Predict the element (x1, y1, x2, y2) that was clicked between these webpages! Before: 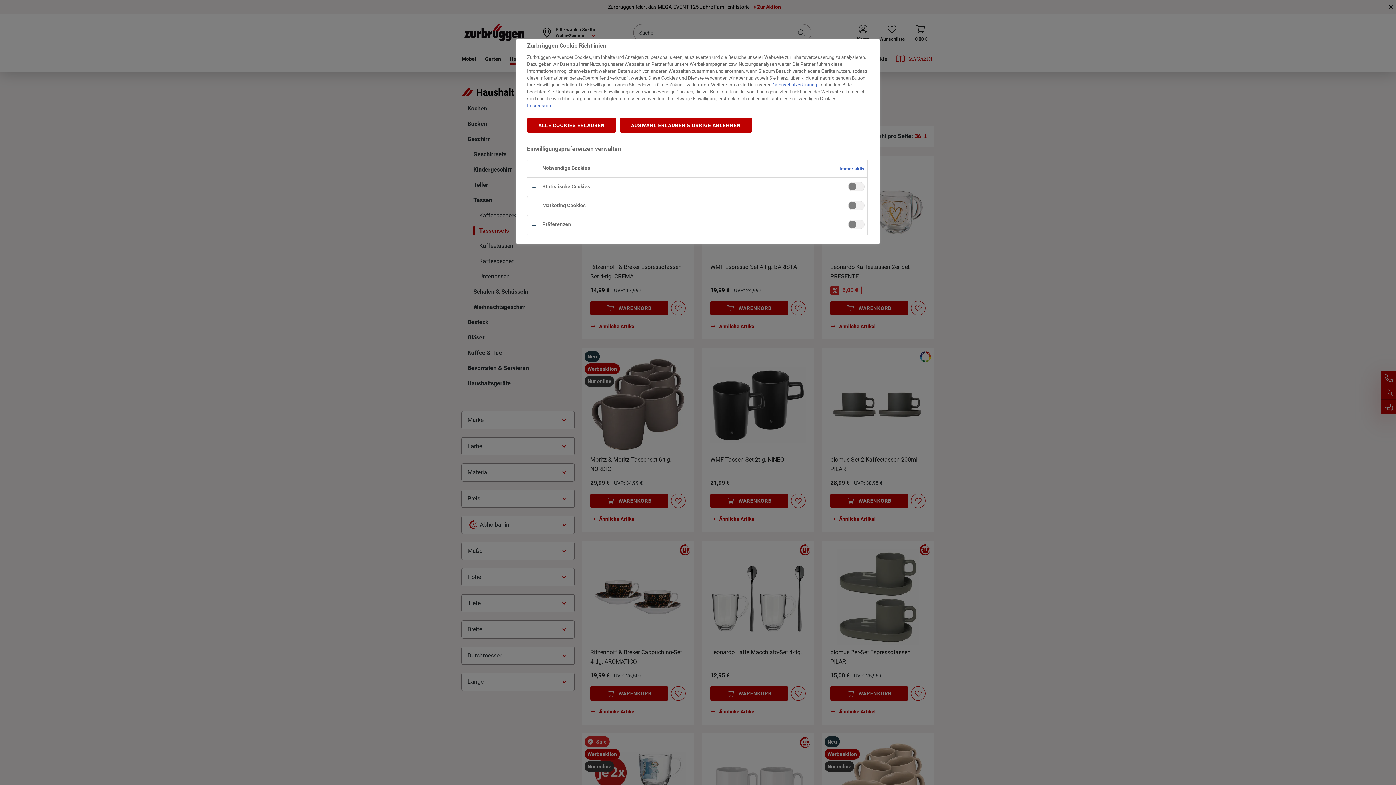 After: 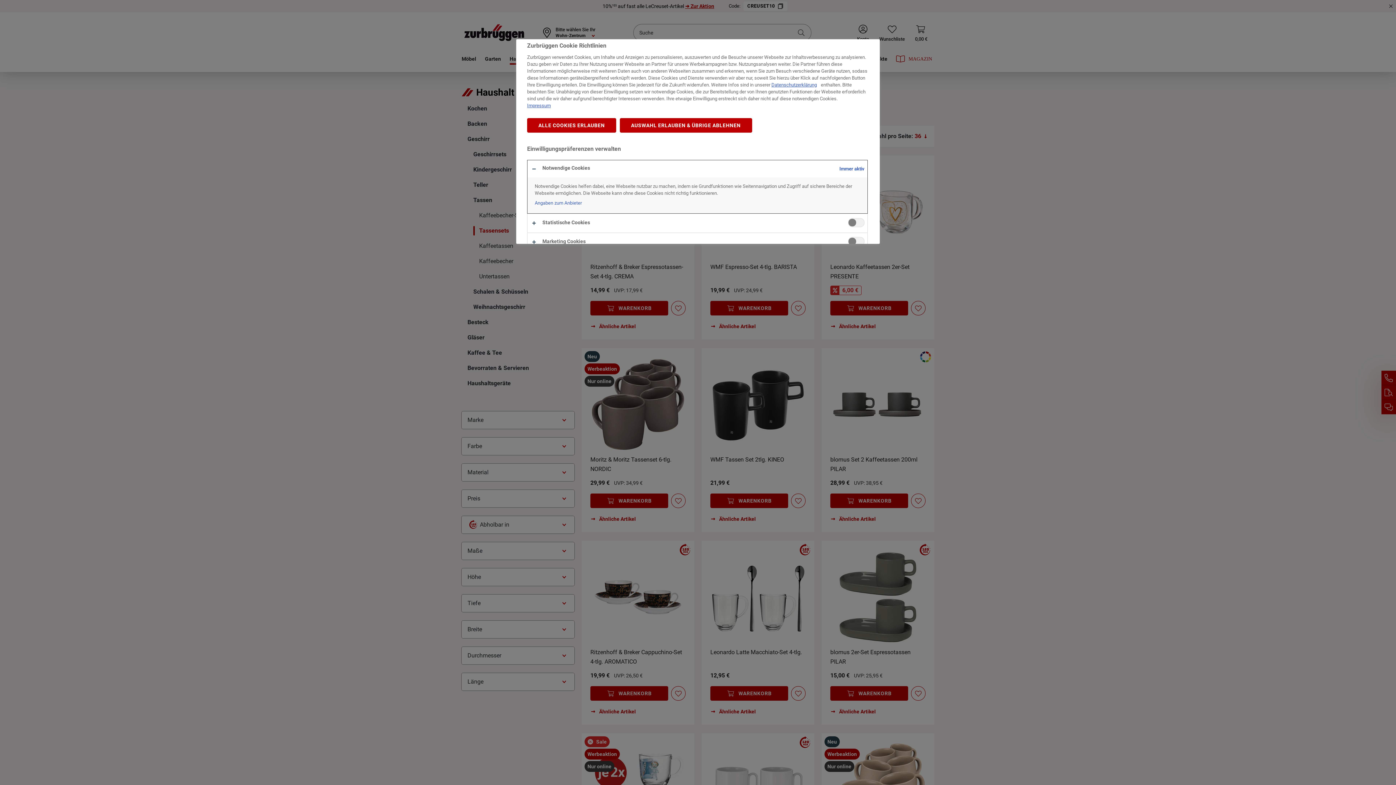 Action: bbox: (527, 160, 867, 177)